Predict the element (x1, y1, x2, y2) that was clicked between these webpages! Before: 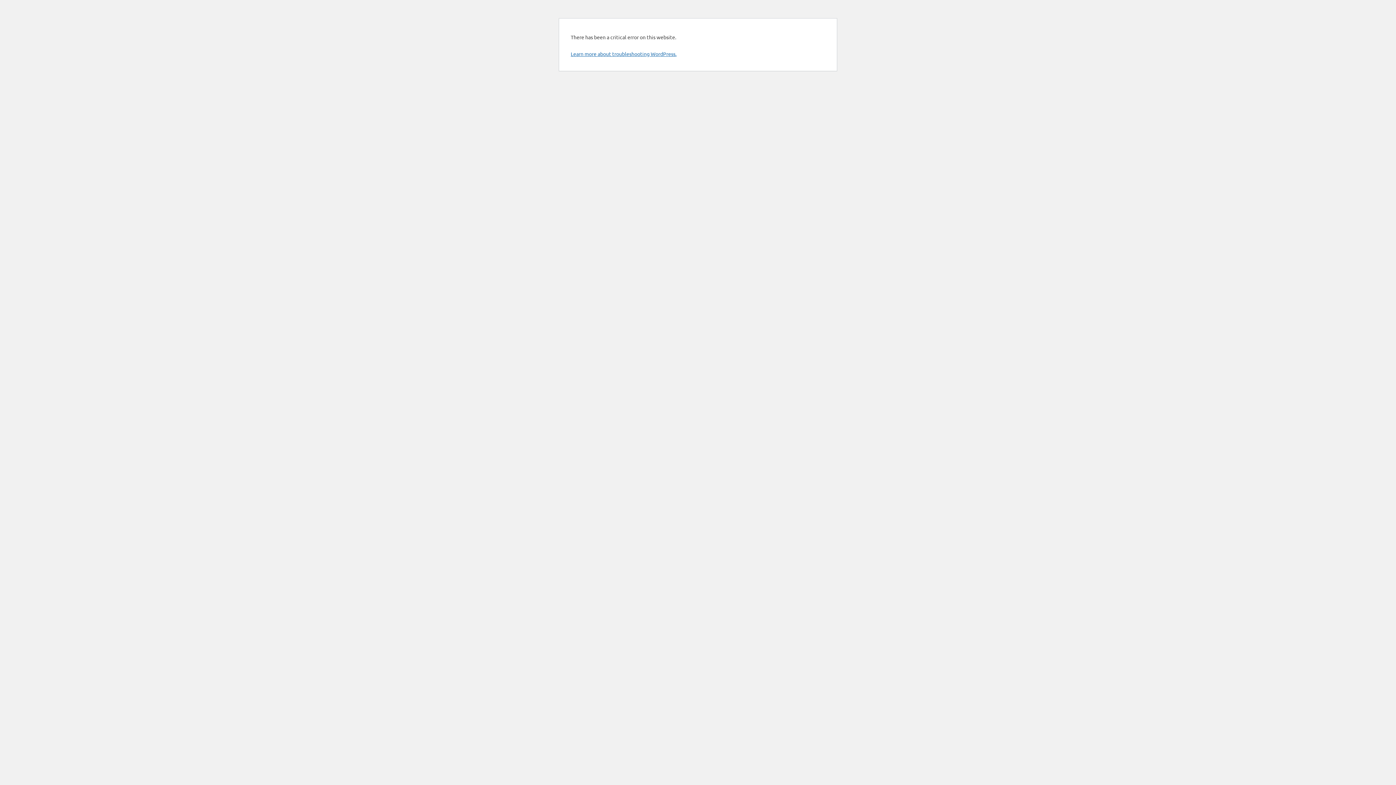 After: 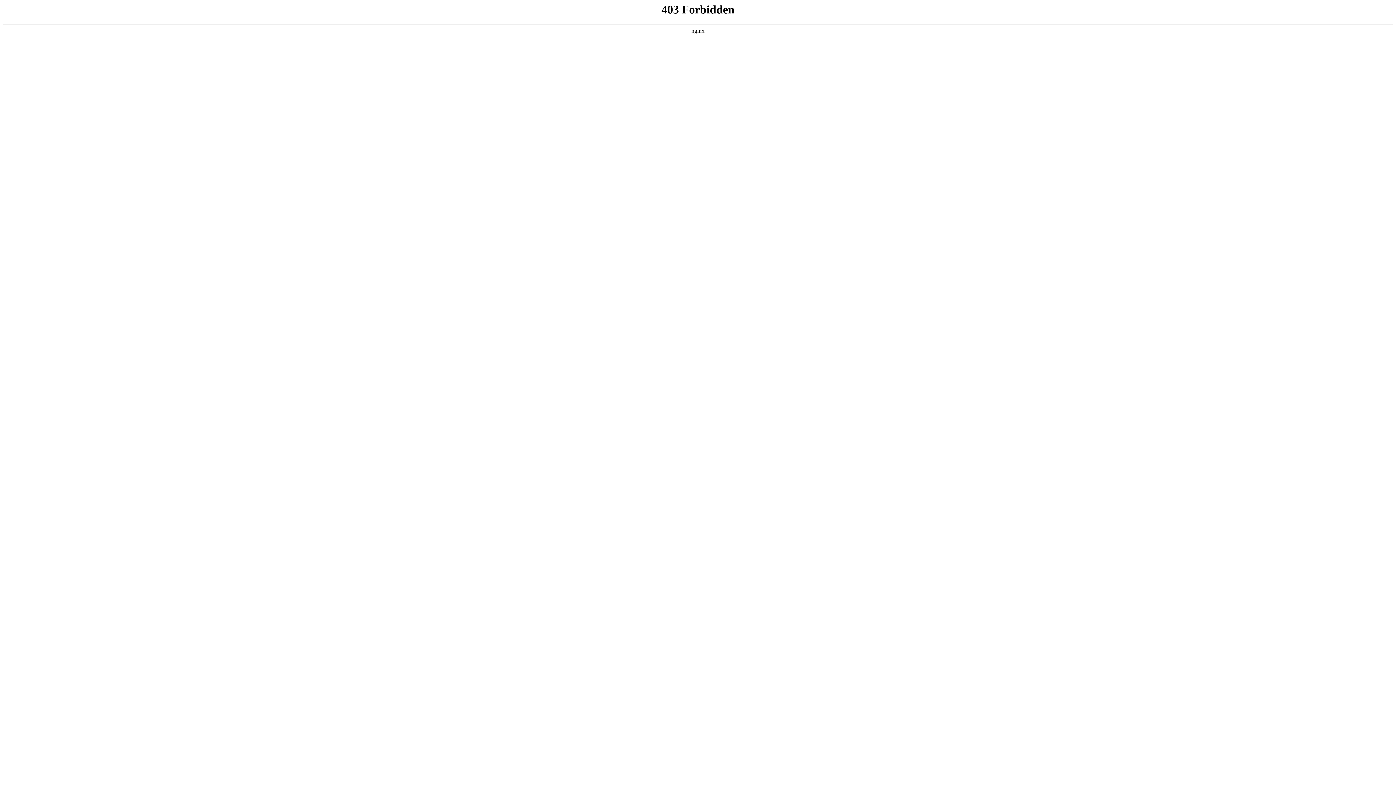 Action: bbox: (570, 50, 676, 57) label: Learn more about troubleshooting WordPress.